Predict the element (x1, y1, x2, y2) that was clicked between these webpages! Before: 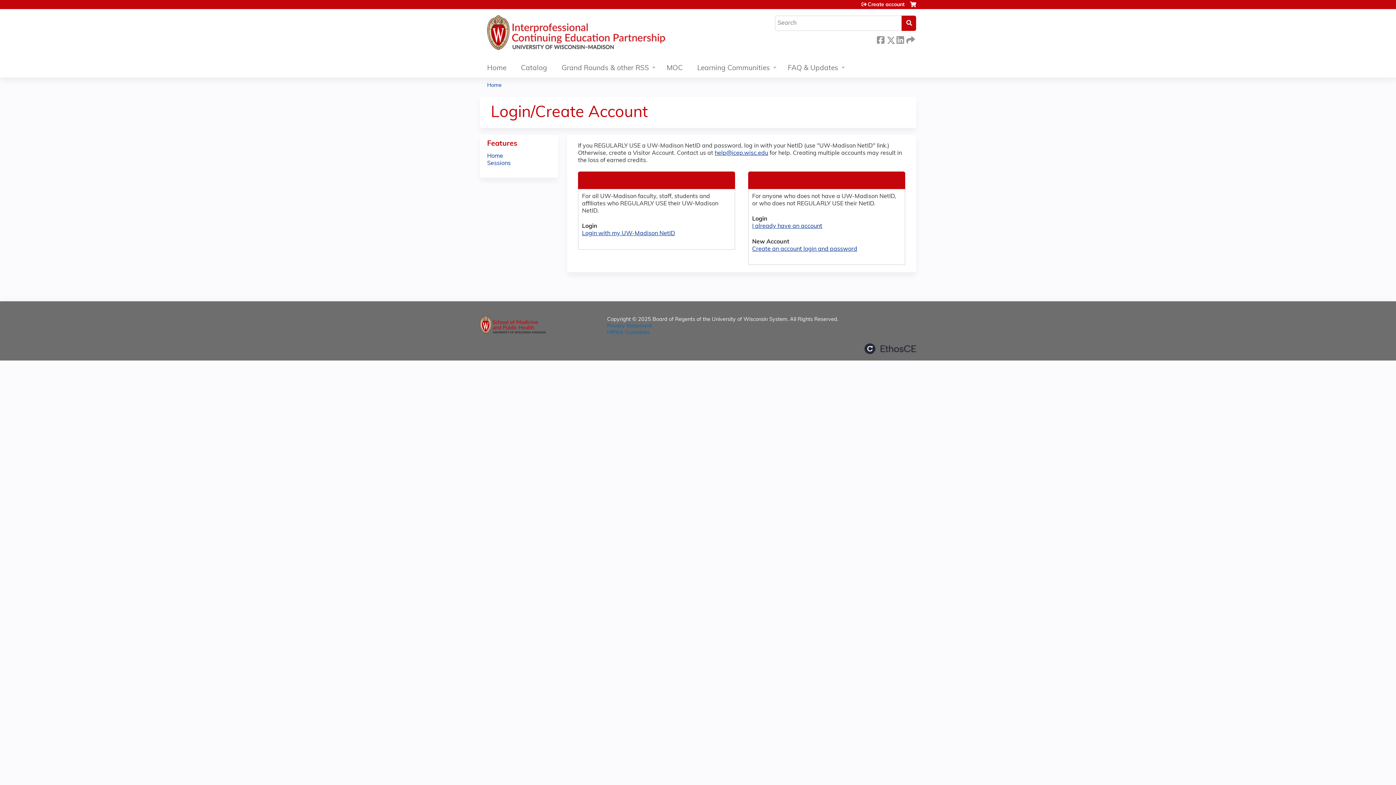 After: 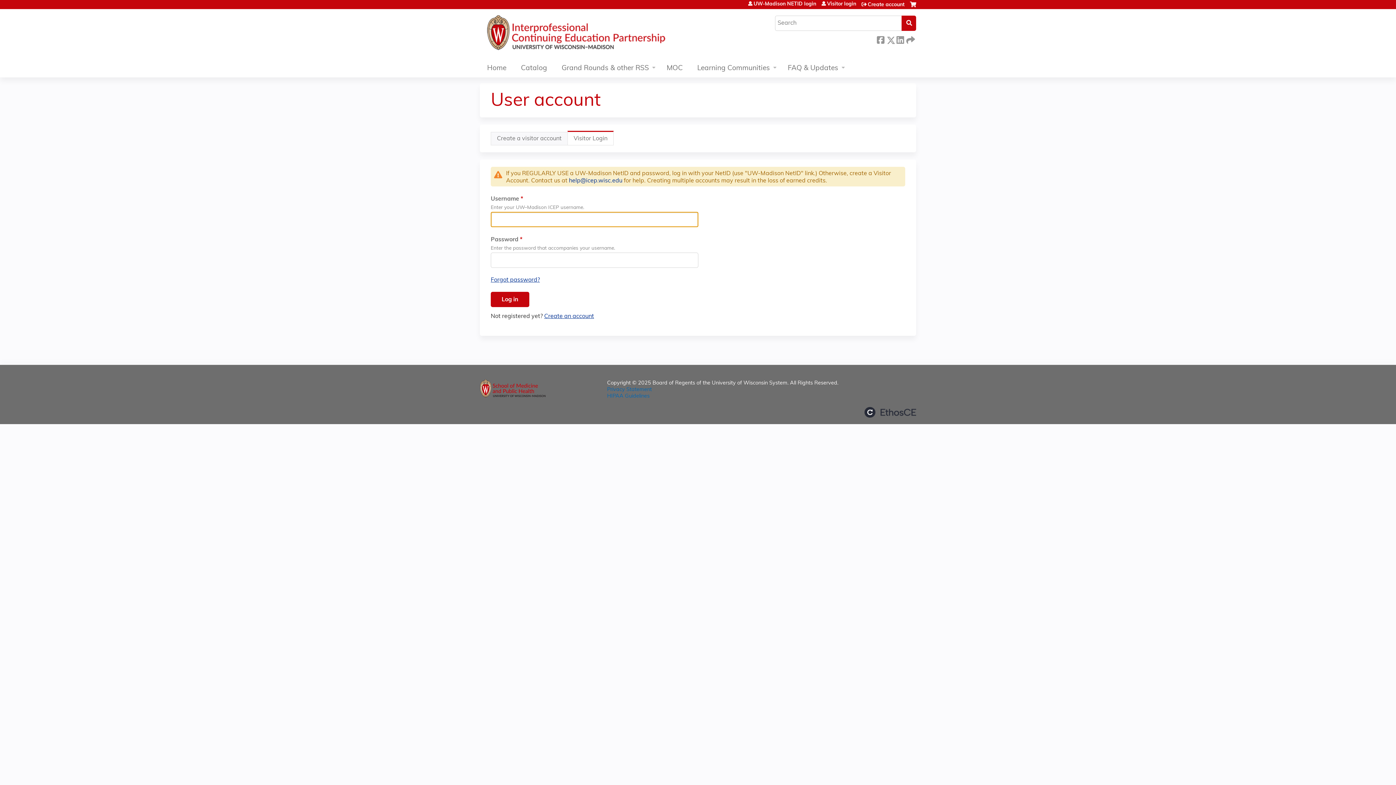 Action: bbox: (752, 223, 822, 229) label: I already have an account